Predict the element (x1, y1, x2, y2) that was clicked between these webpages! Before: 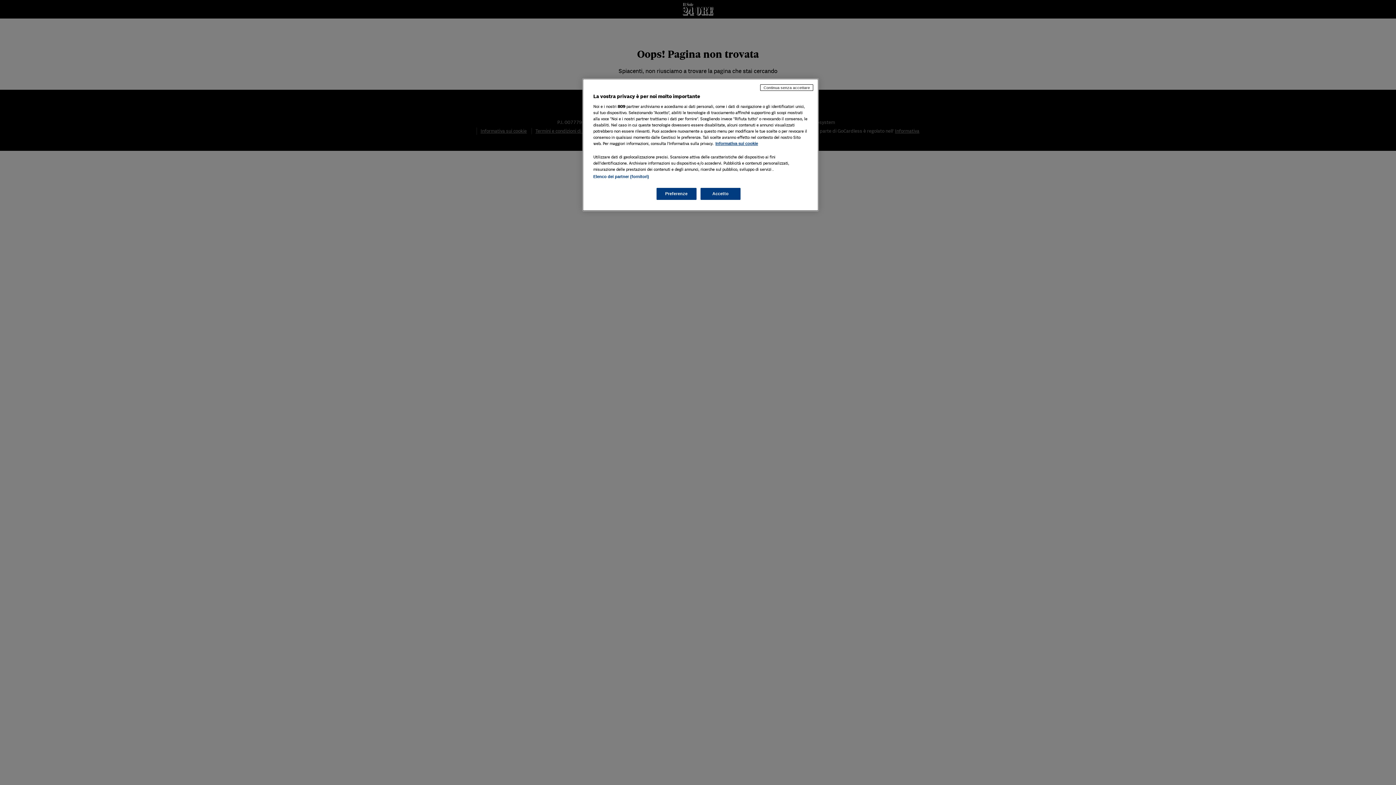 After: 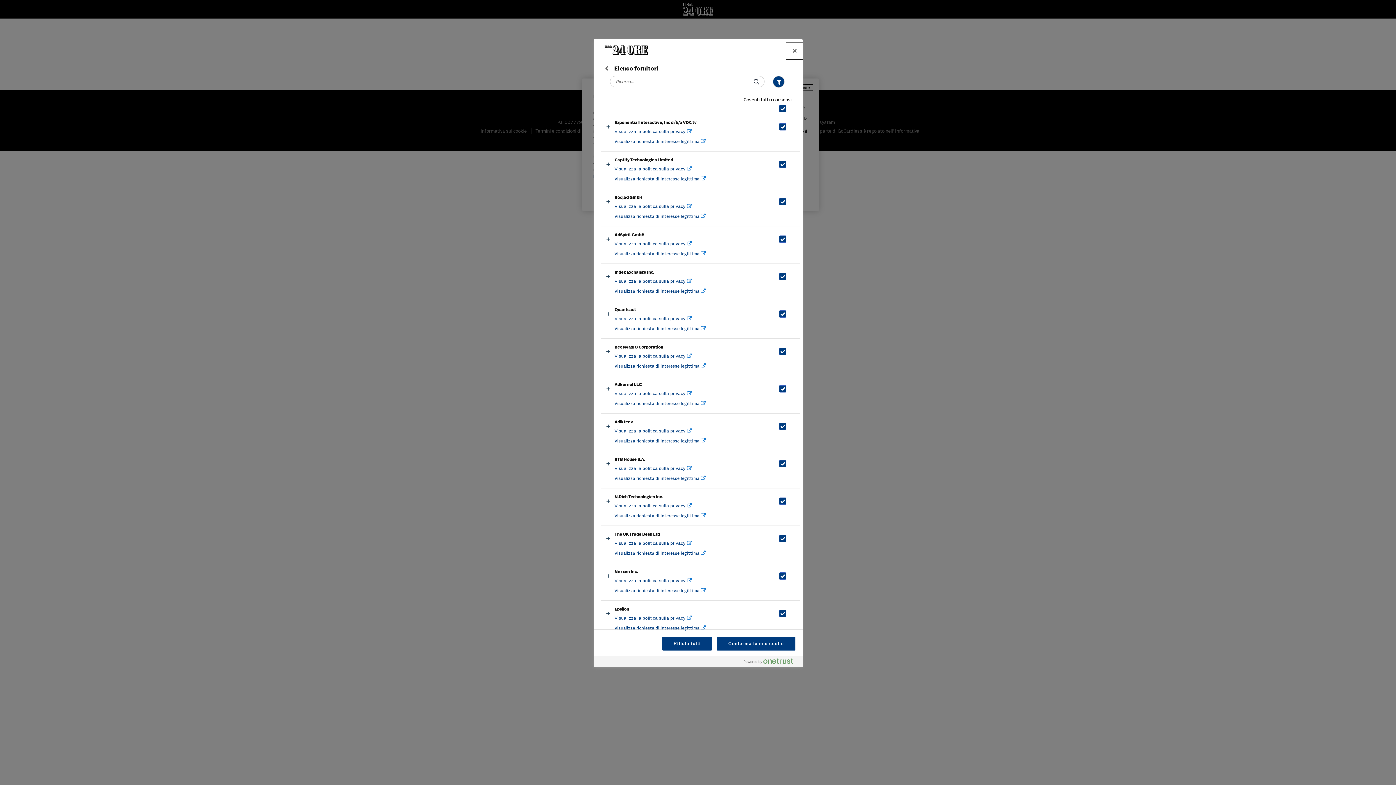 Action: bbox: (593, 174, 649, 178) label: Elenco dei partner (fornitori)